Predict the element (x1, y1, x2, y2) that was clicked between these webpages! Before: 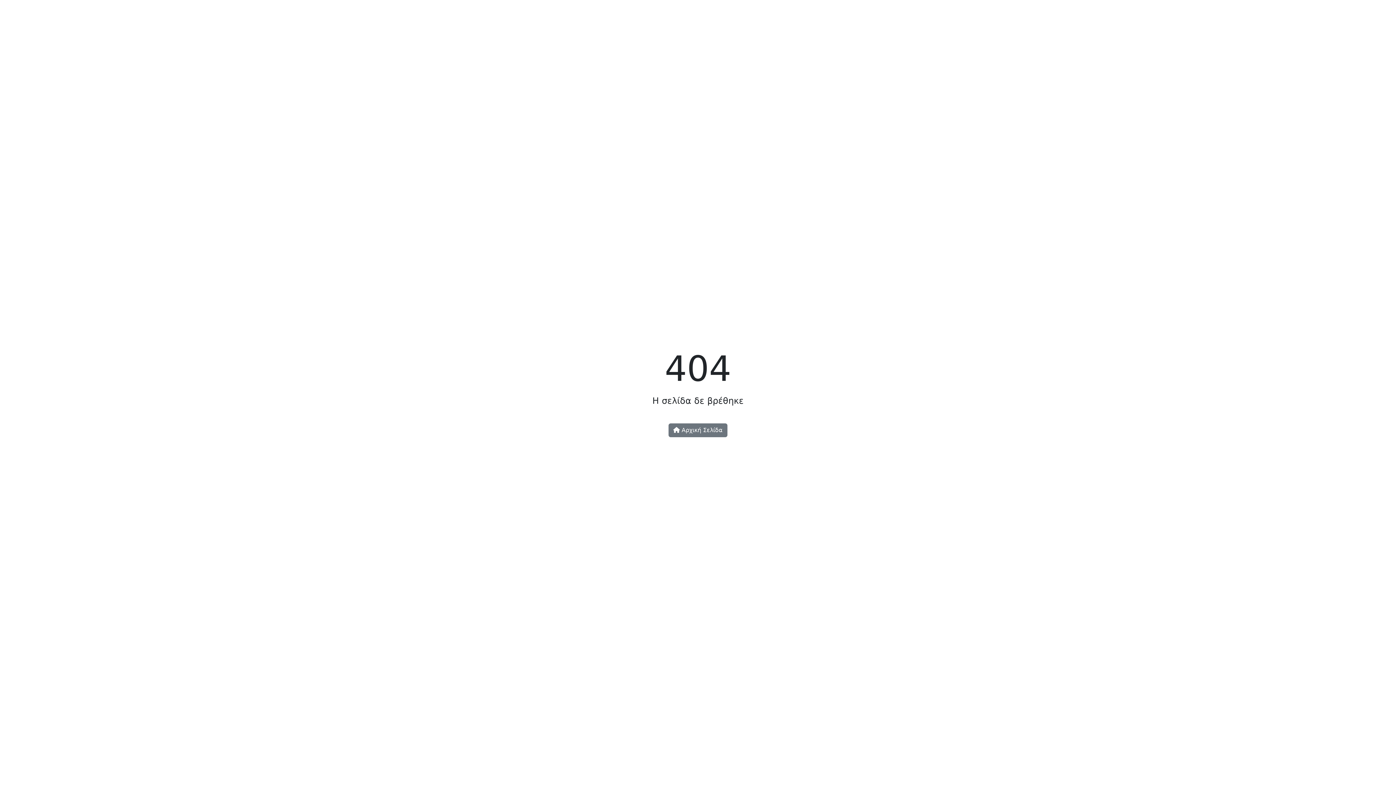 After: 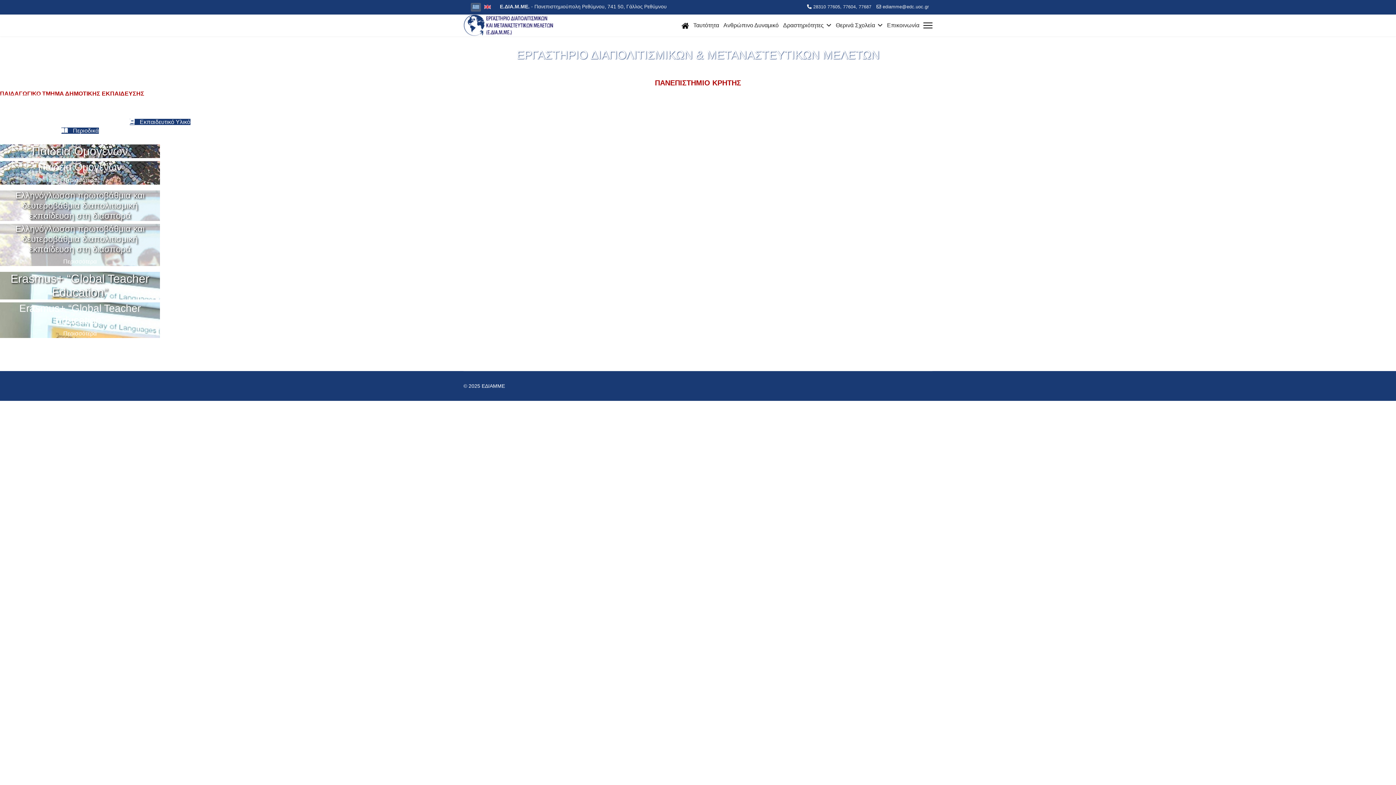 Action: label:  Αρχική Σελίδα bbox: (668, 423, 727, 437)